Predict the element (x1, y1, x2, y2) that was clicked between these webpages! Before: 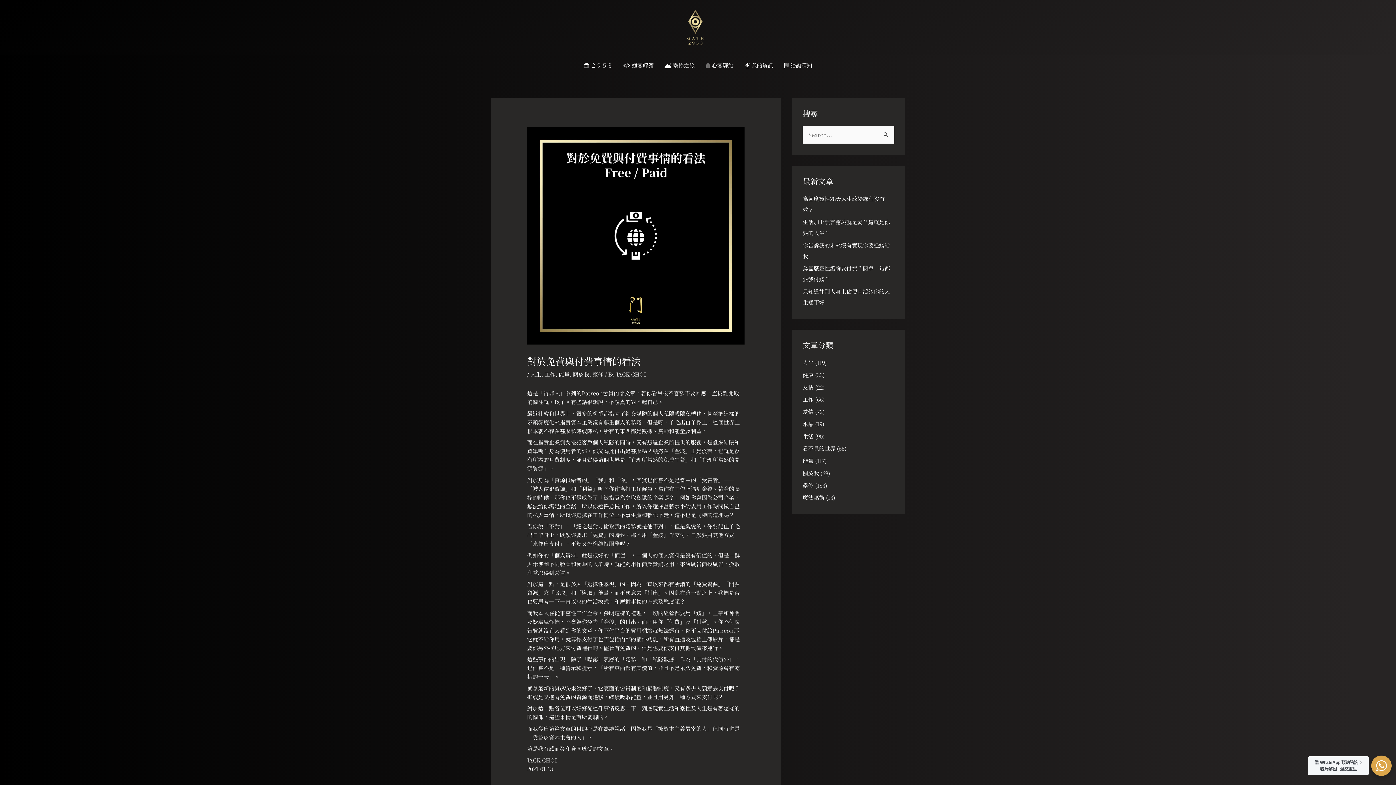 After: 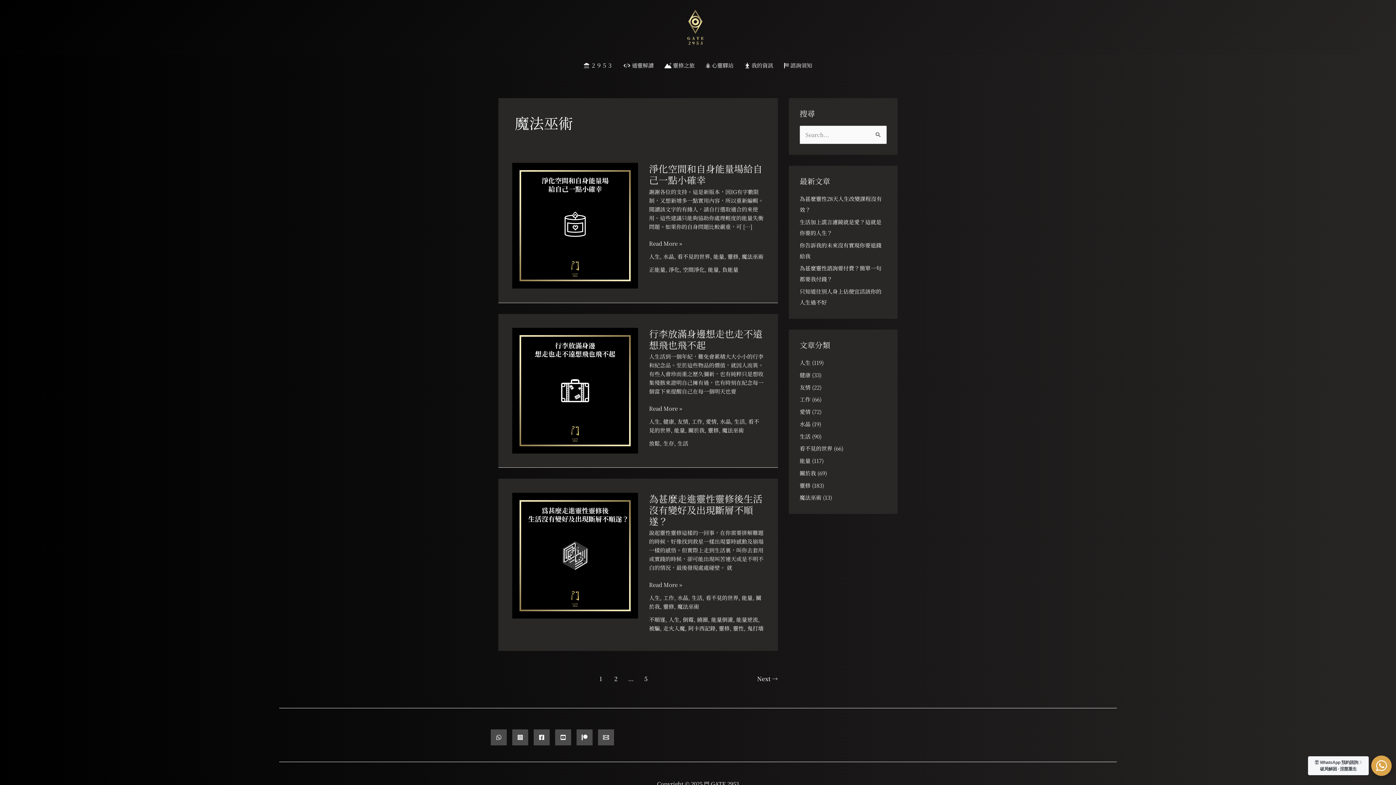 Action: bbox: (802, 493, 824, 501) label: 魔法巫術